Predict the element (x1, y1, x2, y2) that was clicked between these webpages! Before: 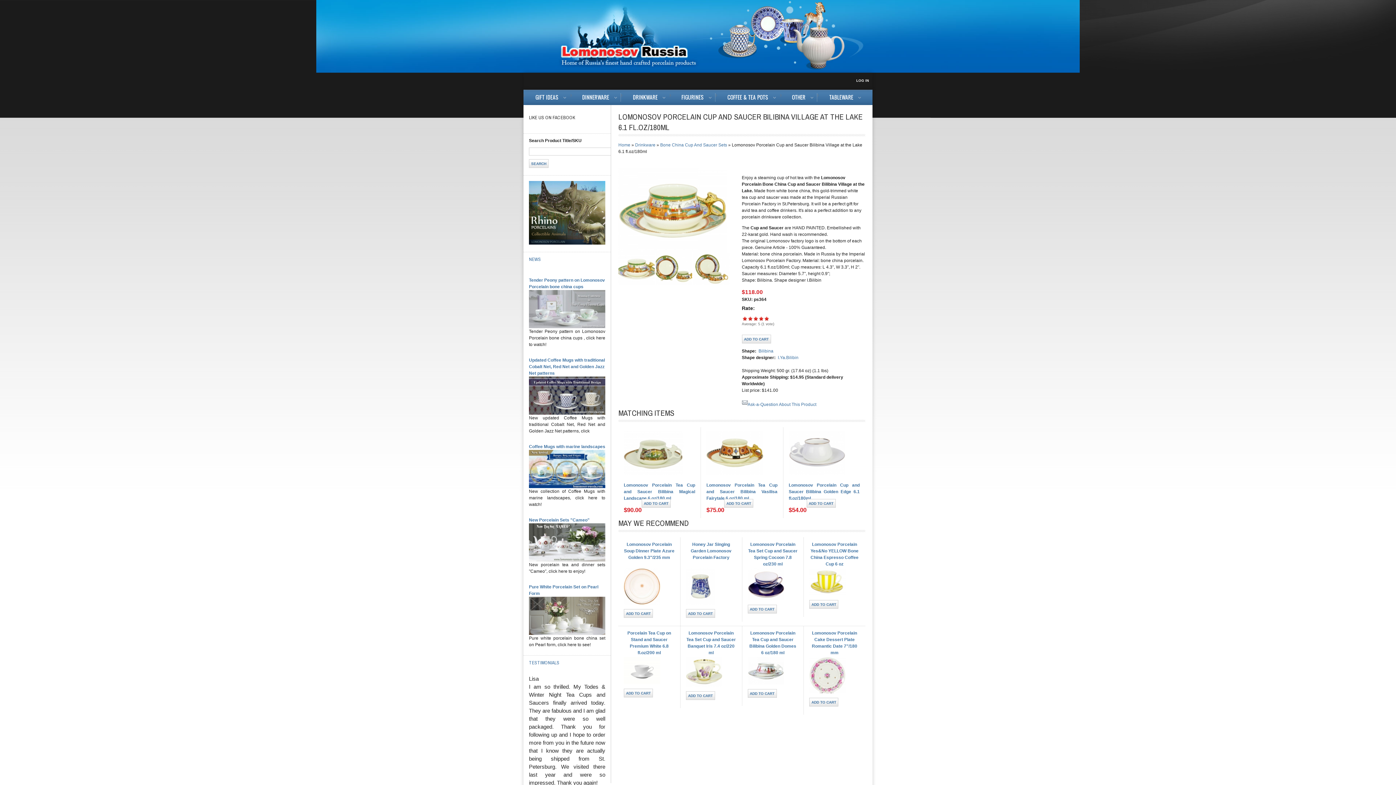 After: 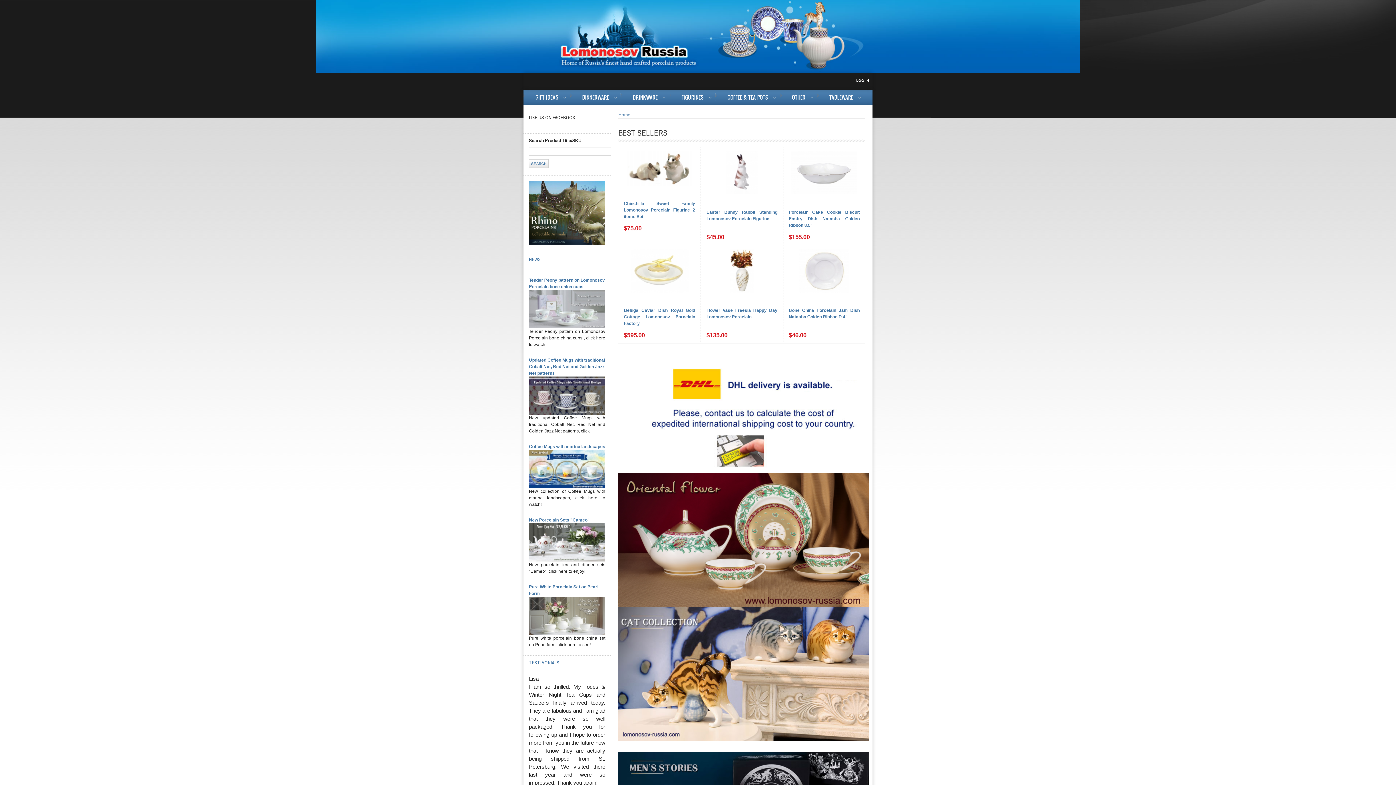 Action: label: Home bbox: (618, 142, 630, 147)